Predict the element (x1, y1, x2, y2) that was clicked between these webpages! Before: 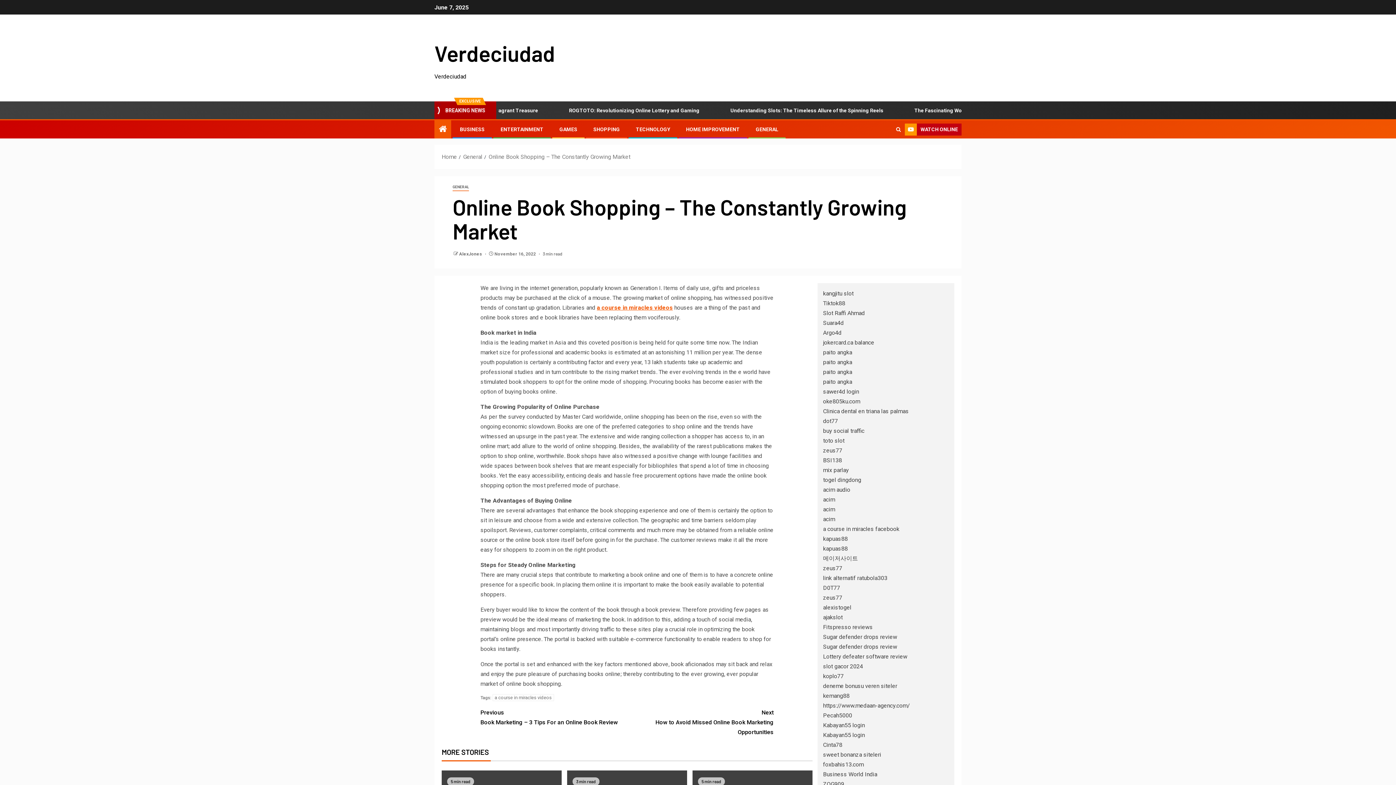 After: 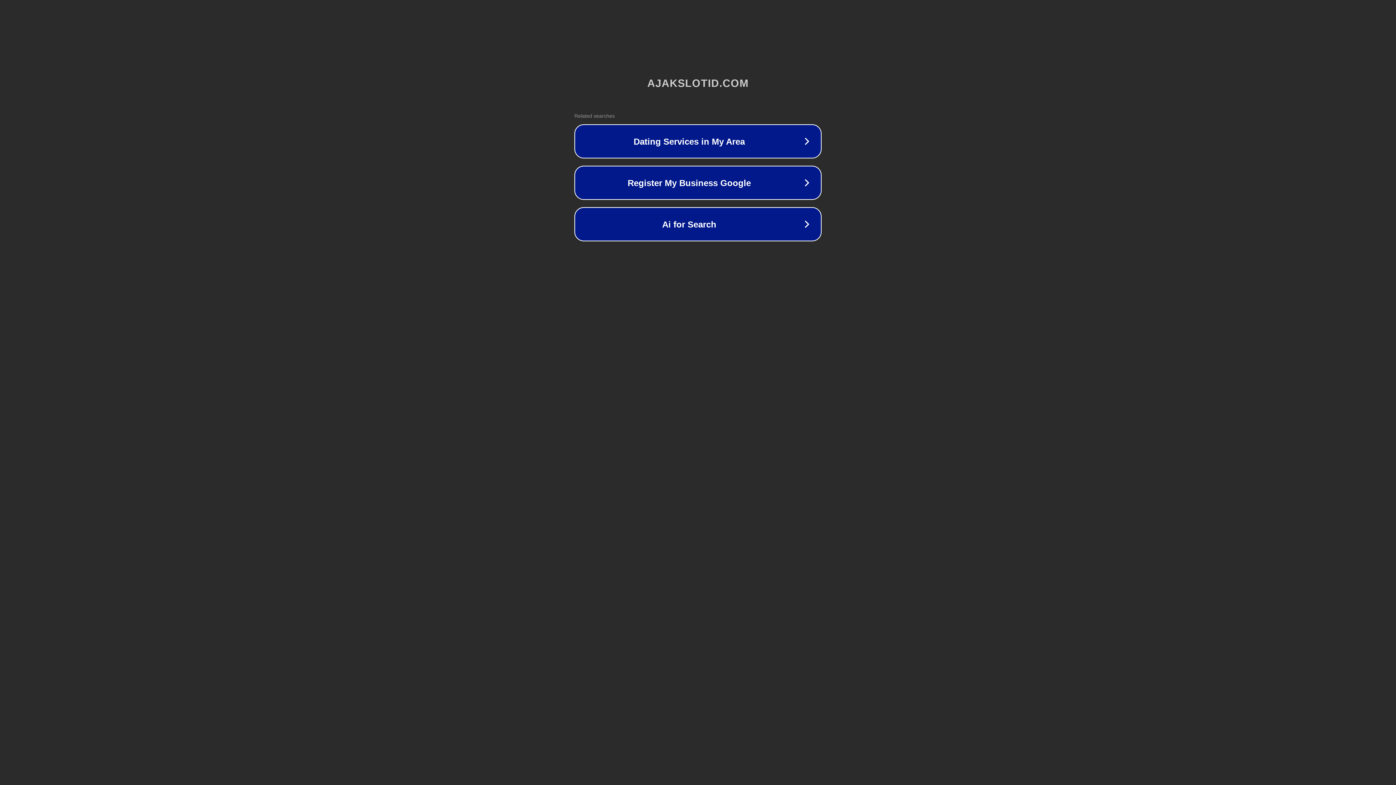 Action: label: ajakslot bbox: (823, 614, 842, 621)